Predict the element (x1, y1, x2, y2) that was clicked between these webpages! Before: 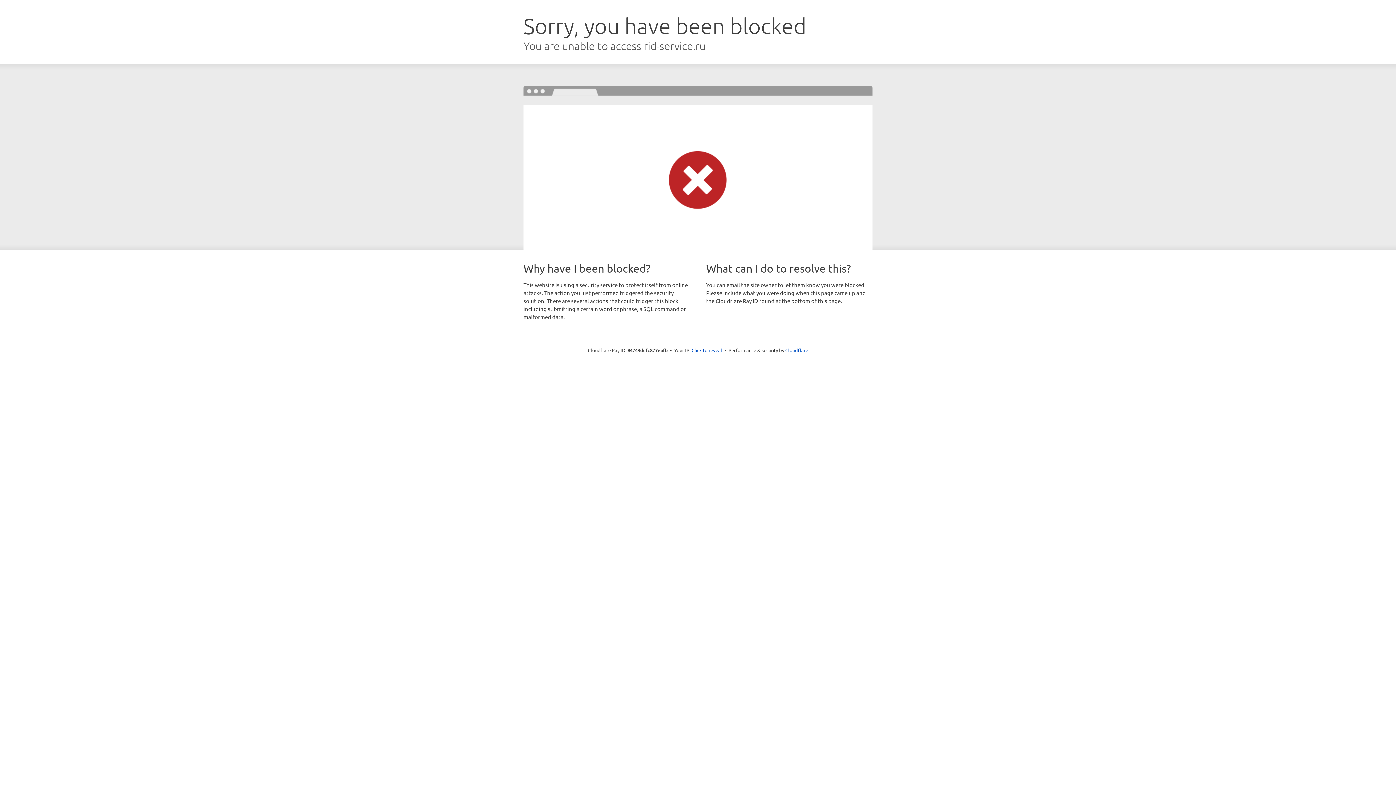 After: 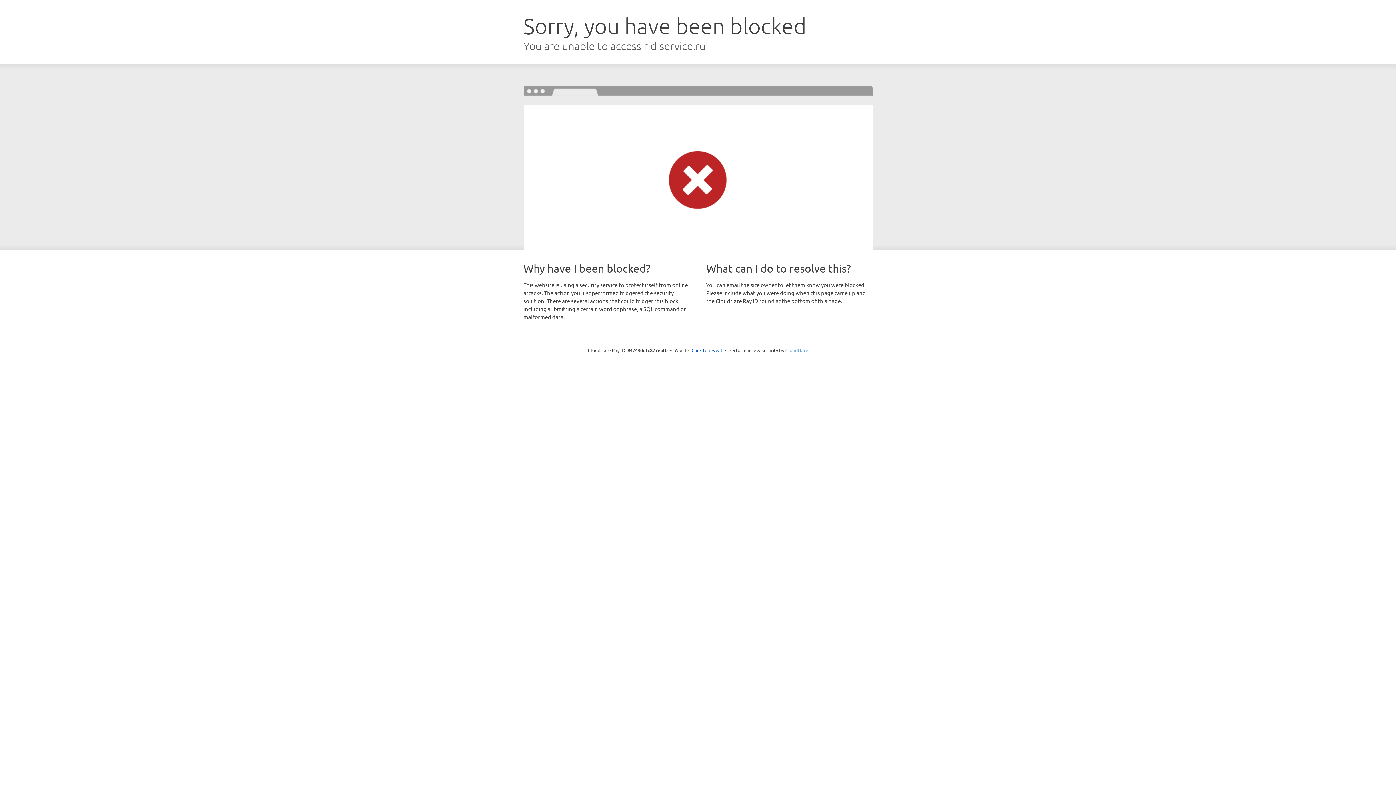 Action: label: Cloudflare bbox: (785, 347, 808, 353)